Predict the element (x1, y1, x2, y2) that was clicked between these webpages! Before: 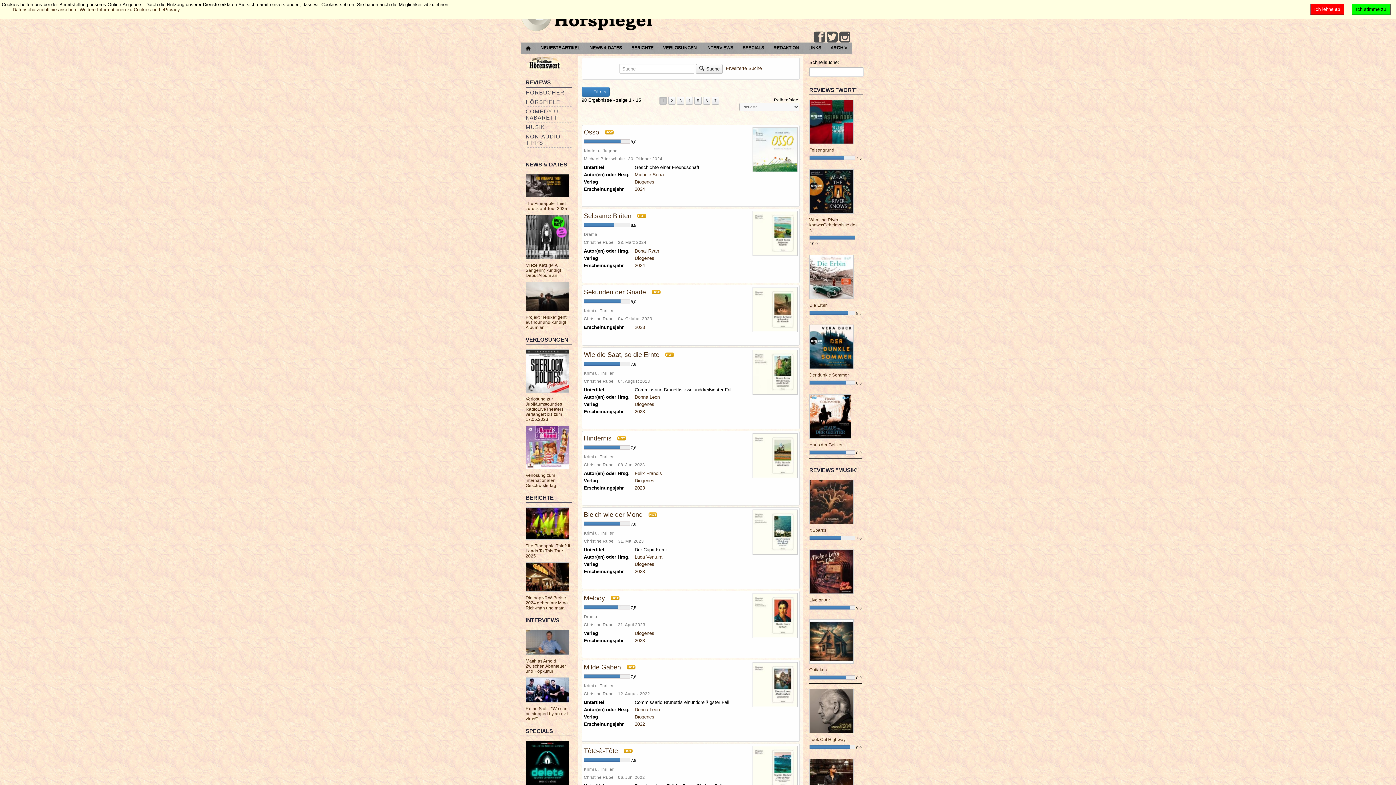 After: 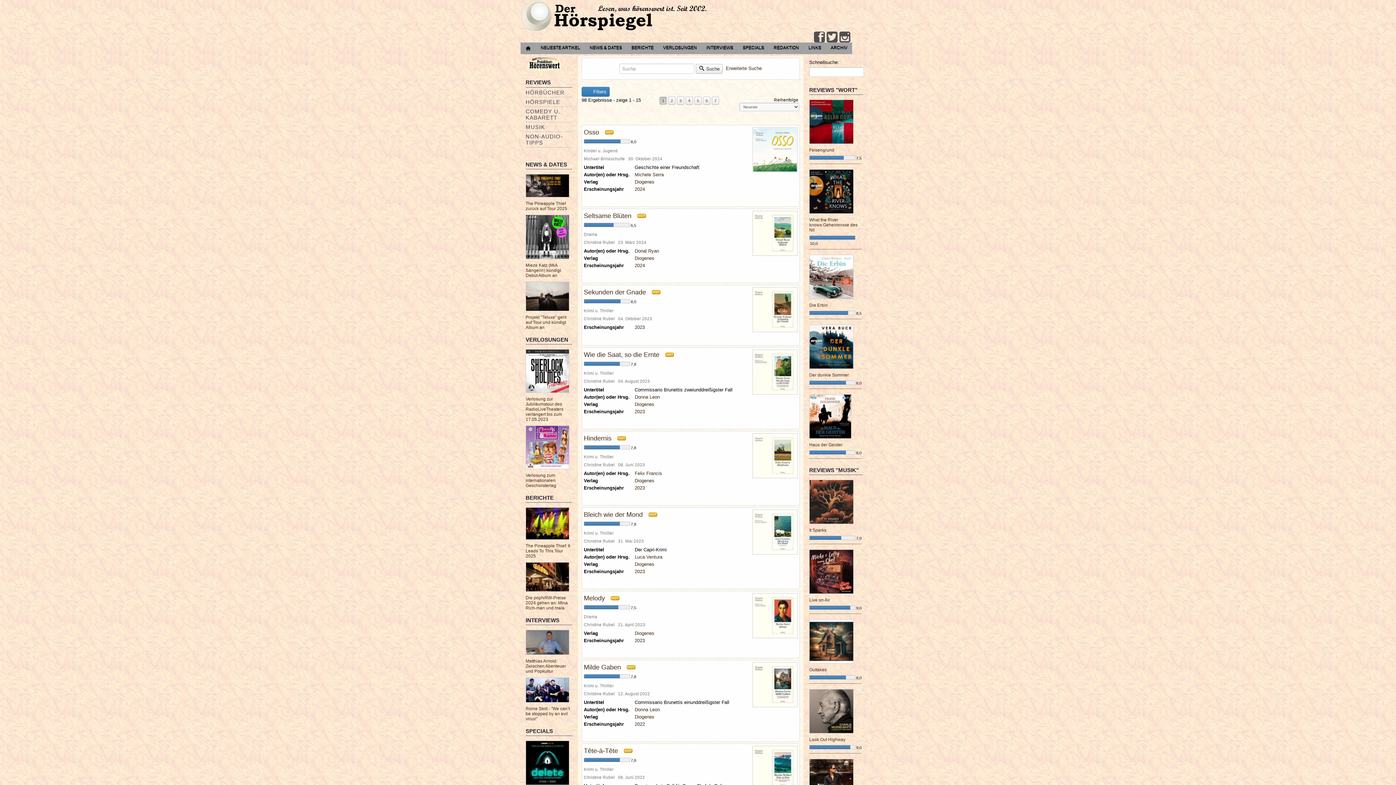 Action: label: Ich stimme zu bbox: (1352, 3, 1390, 15)